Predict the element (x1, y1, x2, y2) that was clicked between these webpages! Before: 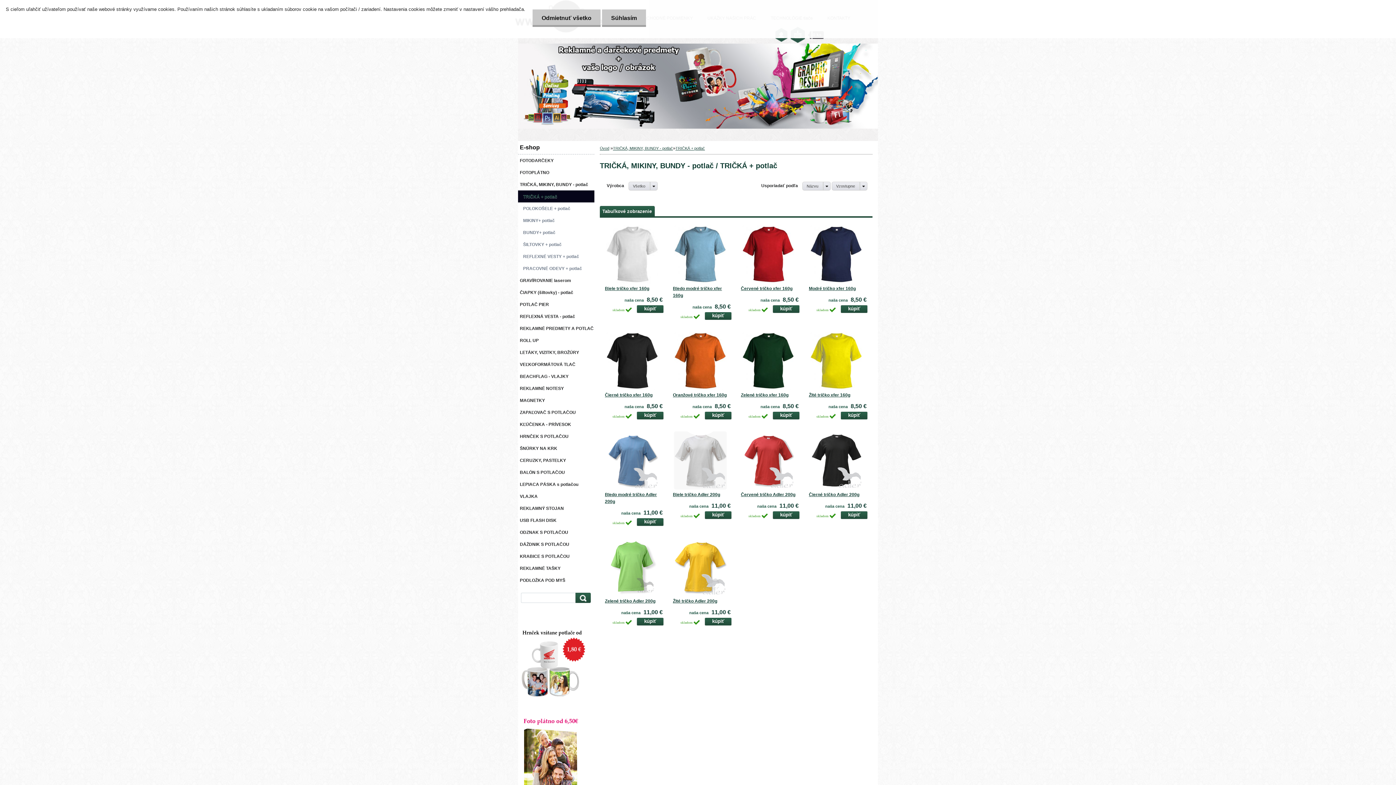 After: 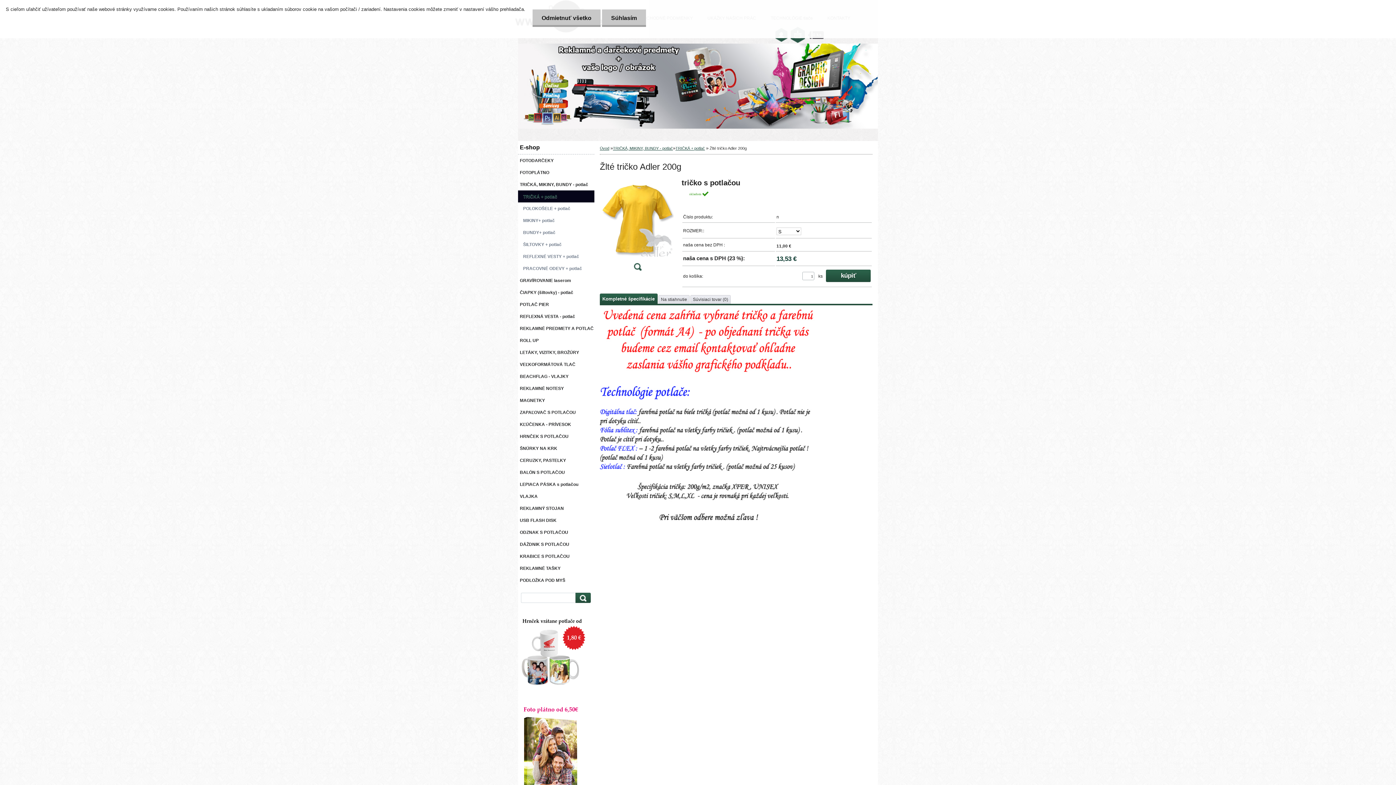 Action: label:   bbox: (669, 534, 727, 592)